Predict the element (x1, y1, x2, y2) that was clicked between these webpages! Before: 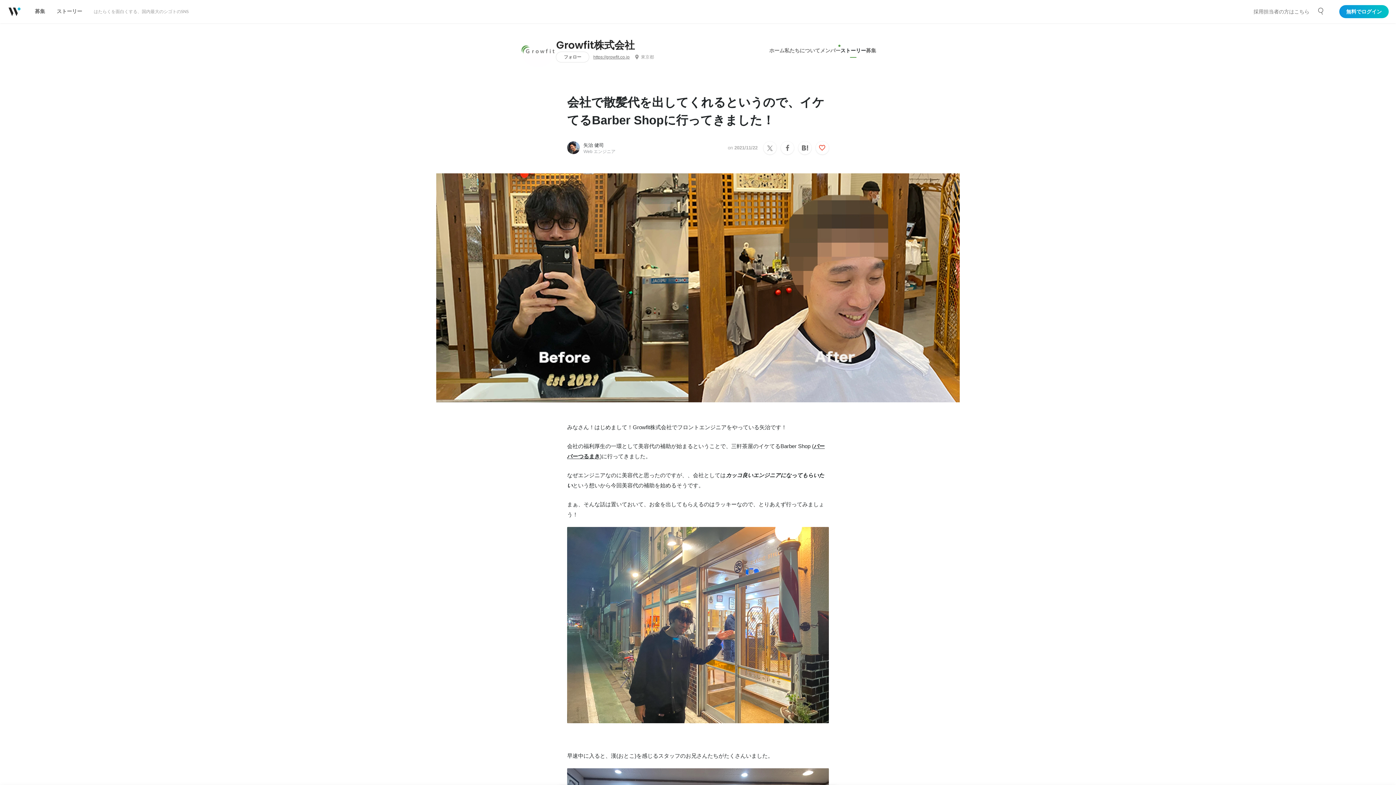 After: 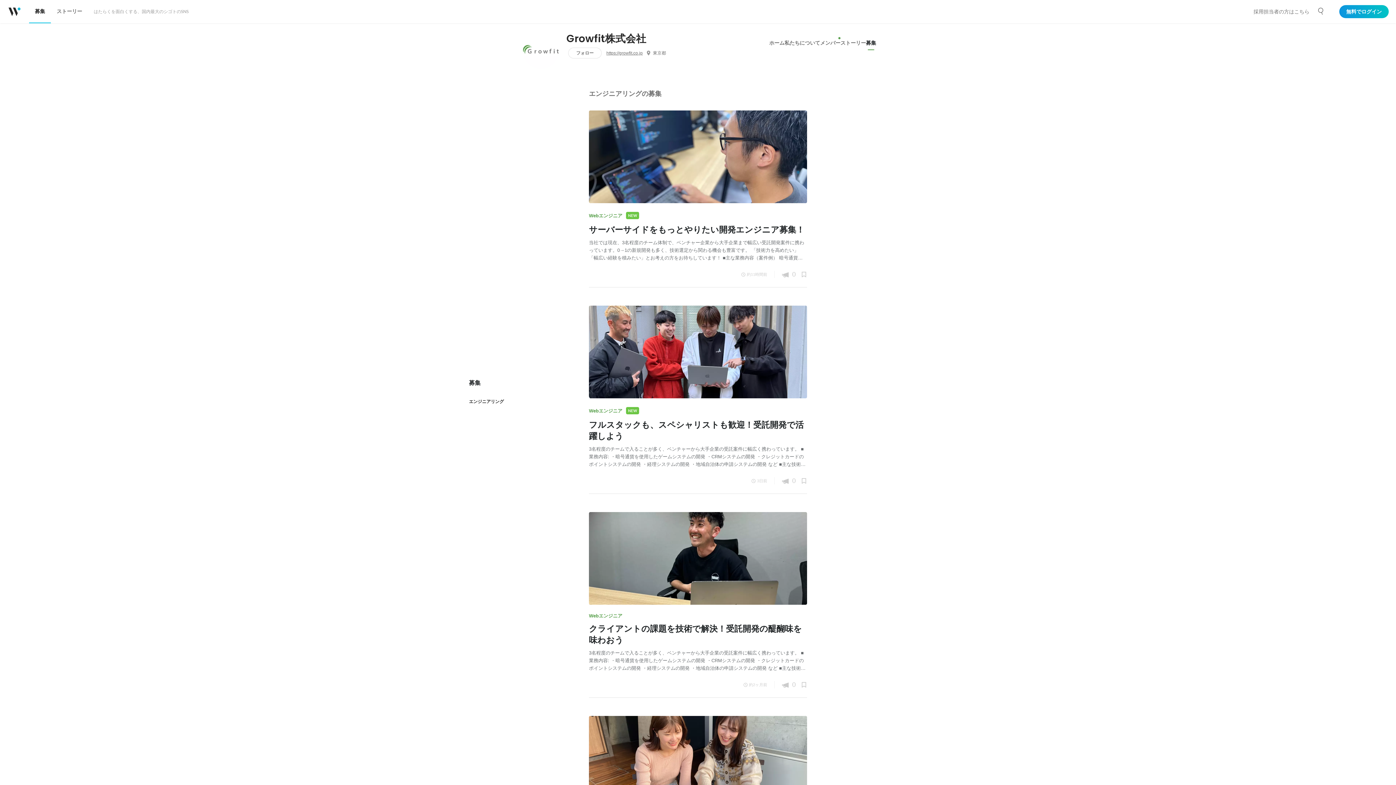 Action: bbox: (866, 43, 876, 57) label: 募集